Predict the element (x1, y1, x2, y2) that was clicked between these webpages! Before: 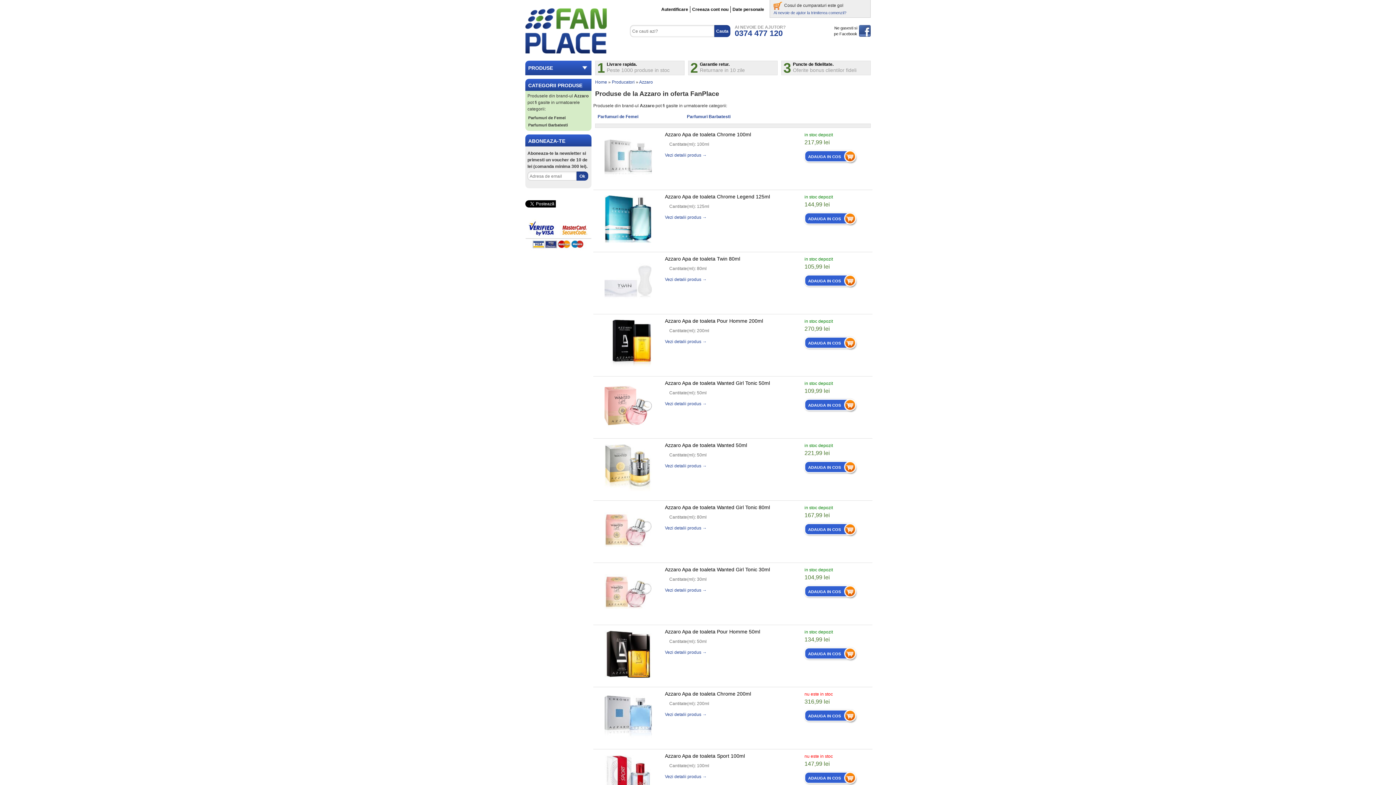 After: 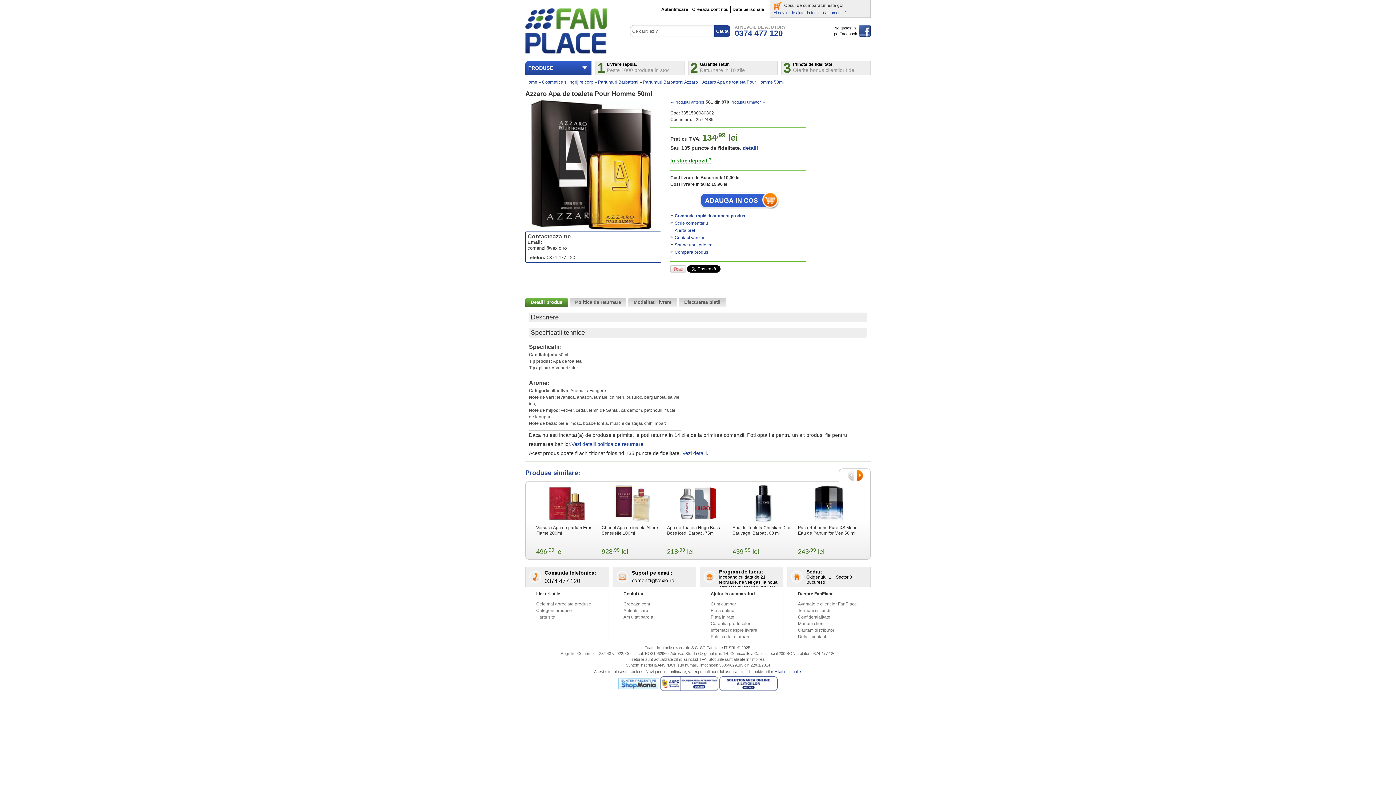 Action: bbox: (665, 650, 706, 655) label: Vezi detalii produs